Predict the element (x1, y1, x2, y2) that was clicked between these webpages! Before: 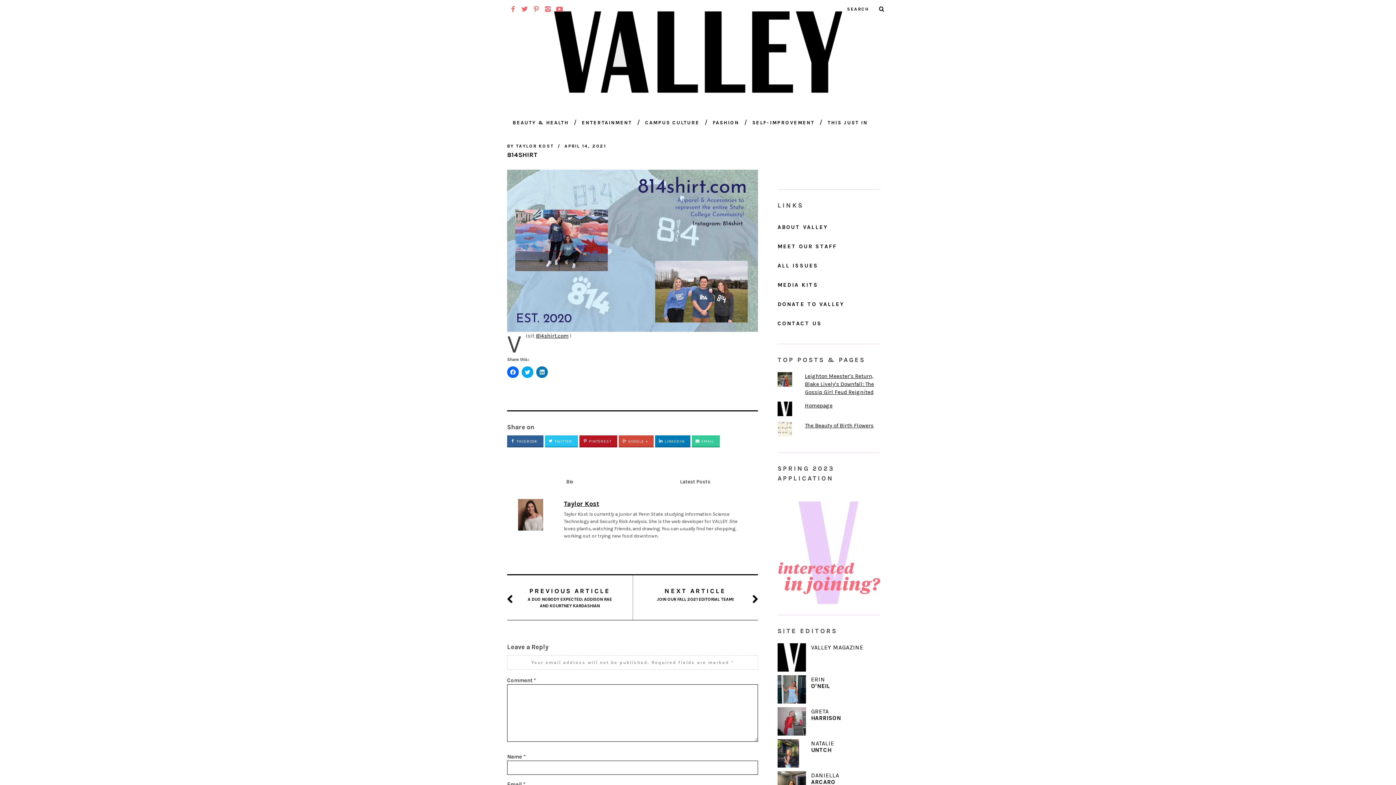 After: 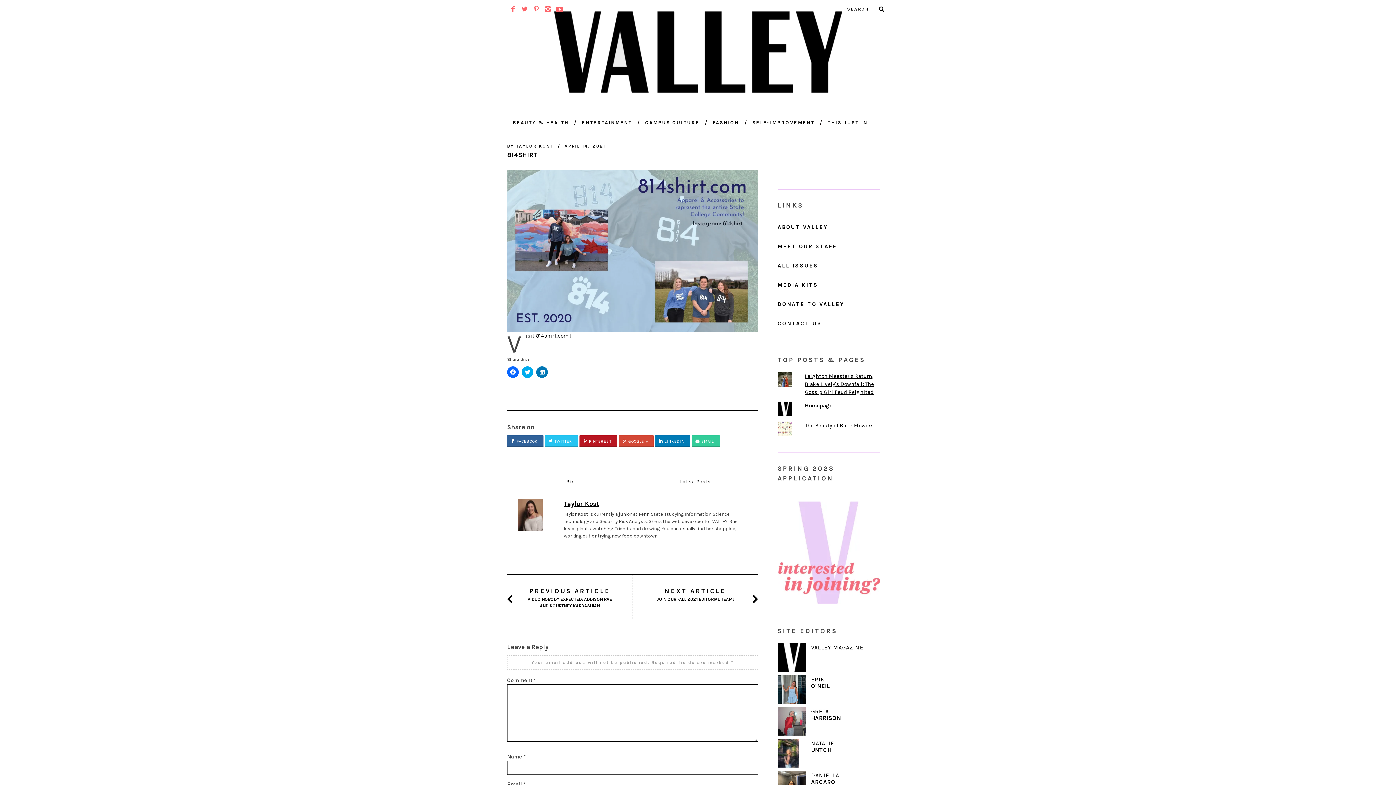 Action: bbox: (553, 1, 565, 13)